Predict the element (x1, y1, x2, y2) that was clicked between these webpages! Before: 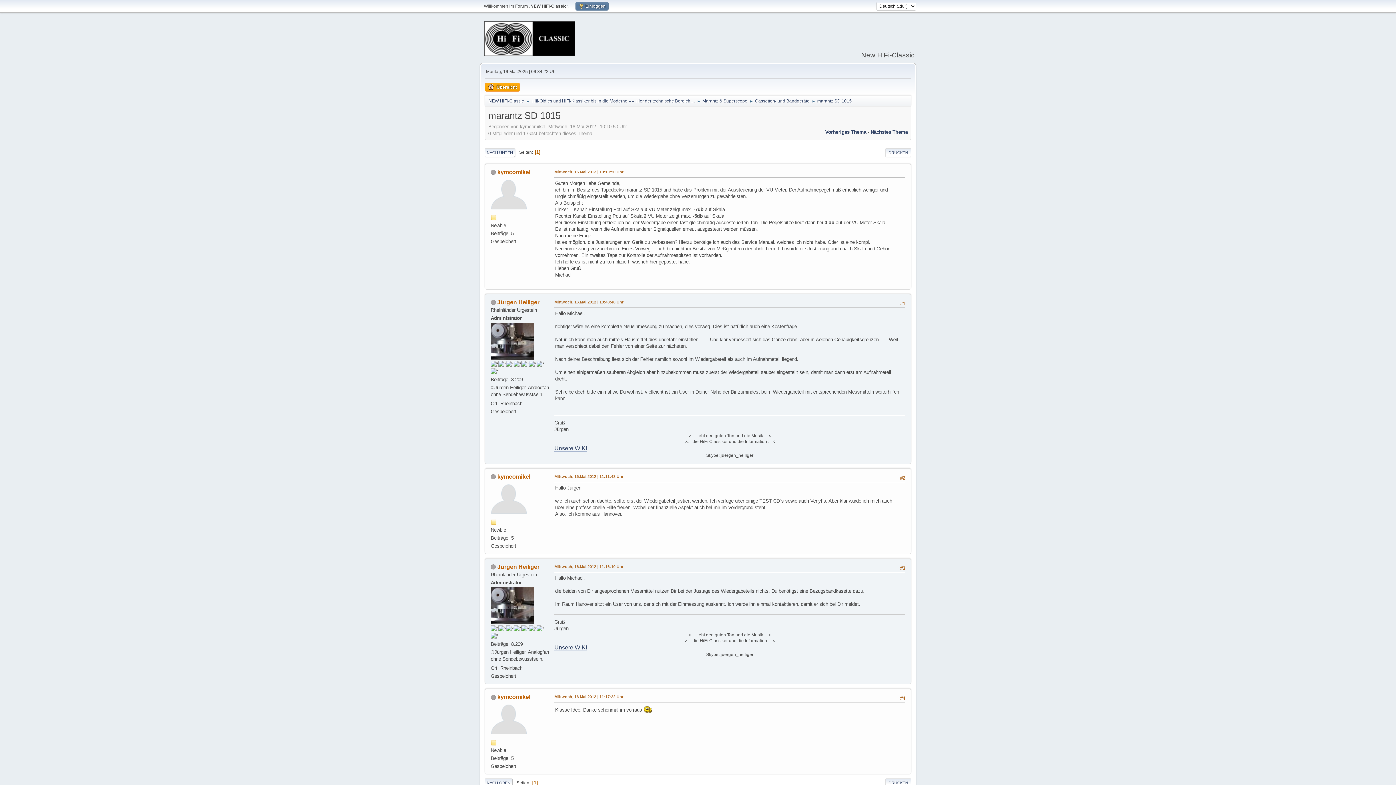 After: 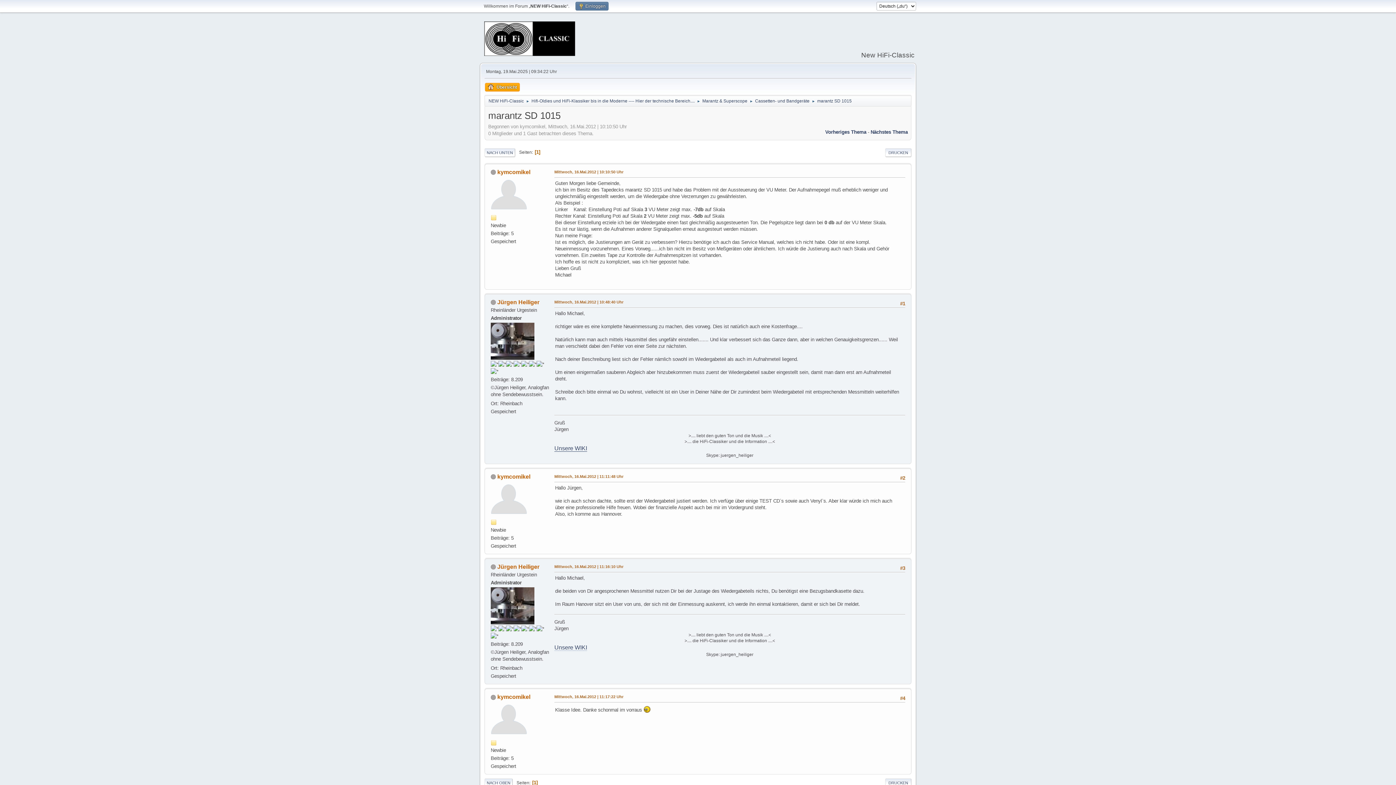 Action: label: Unsere WIKI bbox: (554, 446, 587, 451)